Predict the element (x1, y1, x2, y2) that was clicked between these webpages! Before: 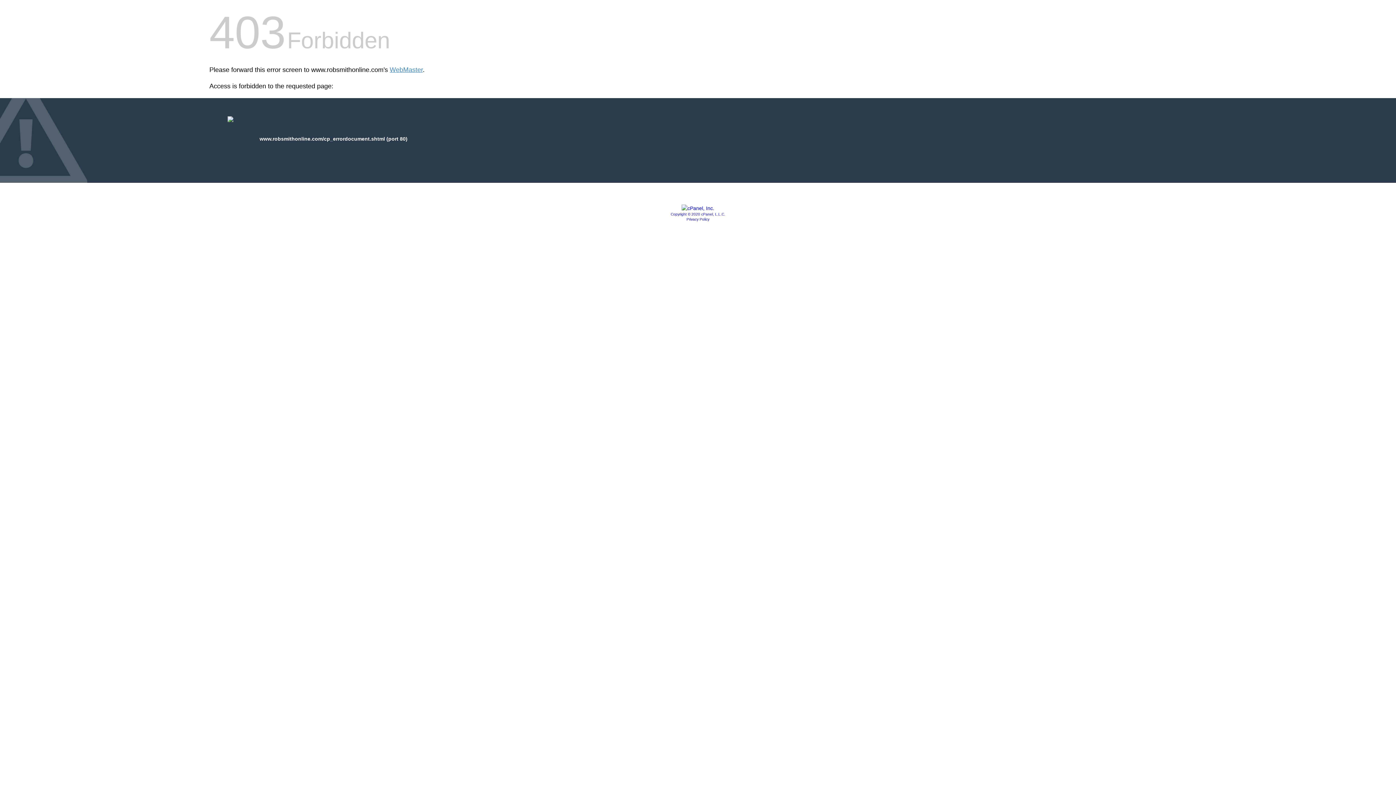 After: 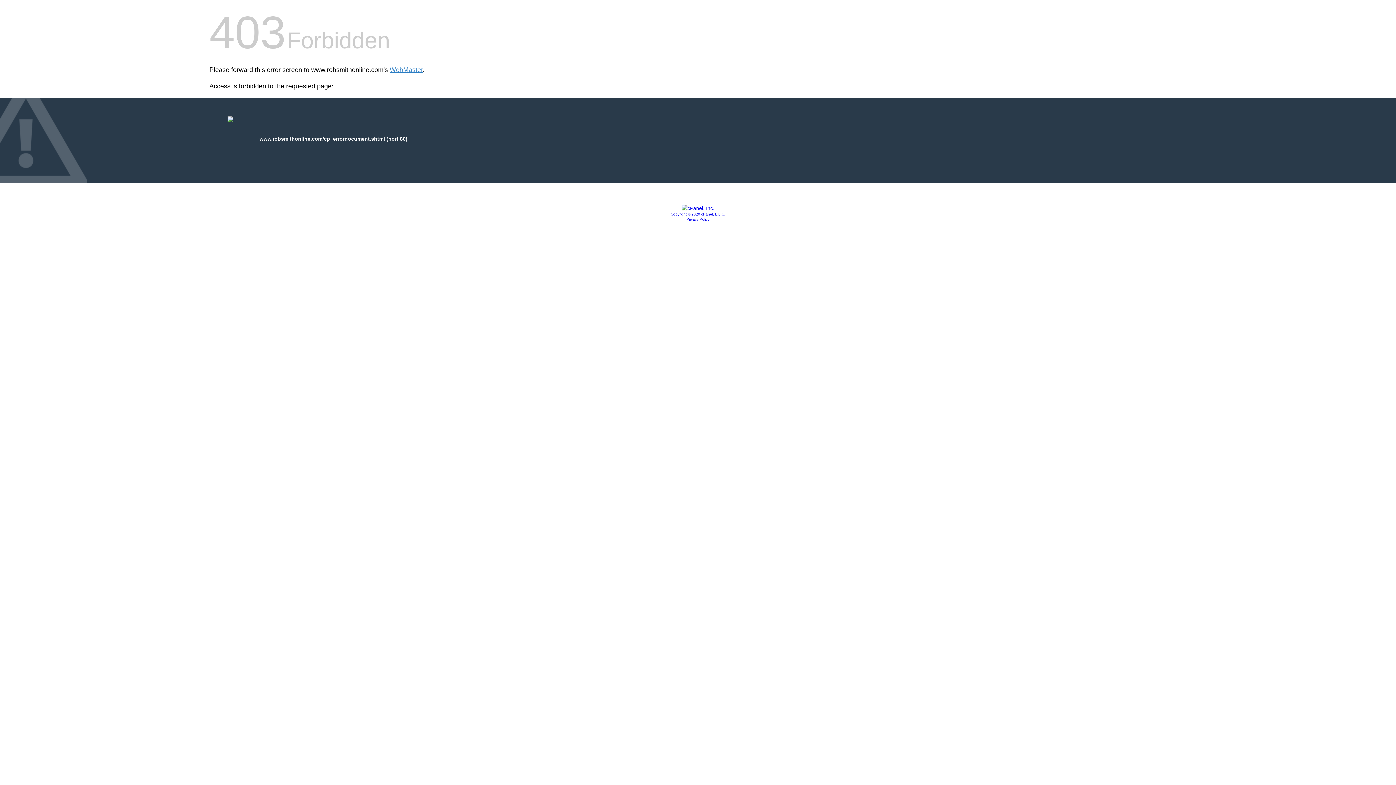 Action: bbox: (670, 212, 725, 216) label: Copyright © 2020 cPanel, L.L.C.